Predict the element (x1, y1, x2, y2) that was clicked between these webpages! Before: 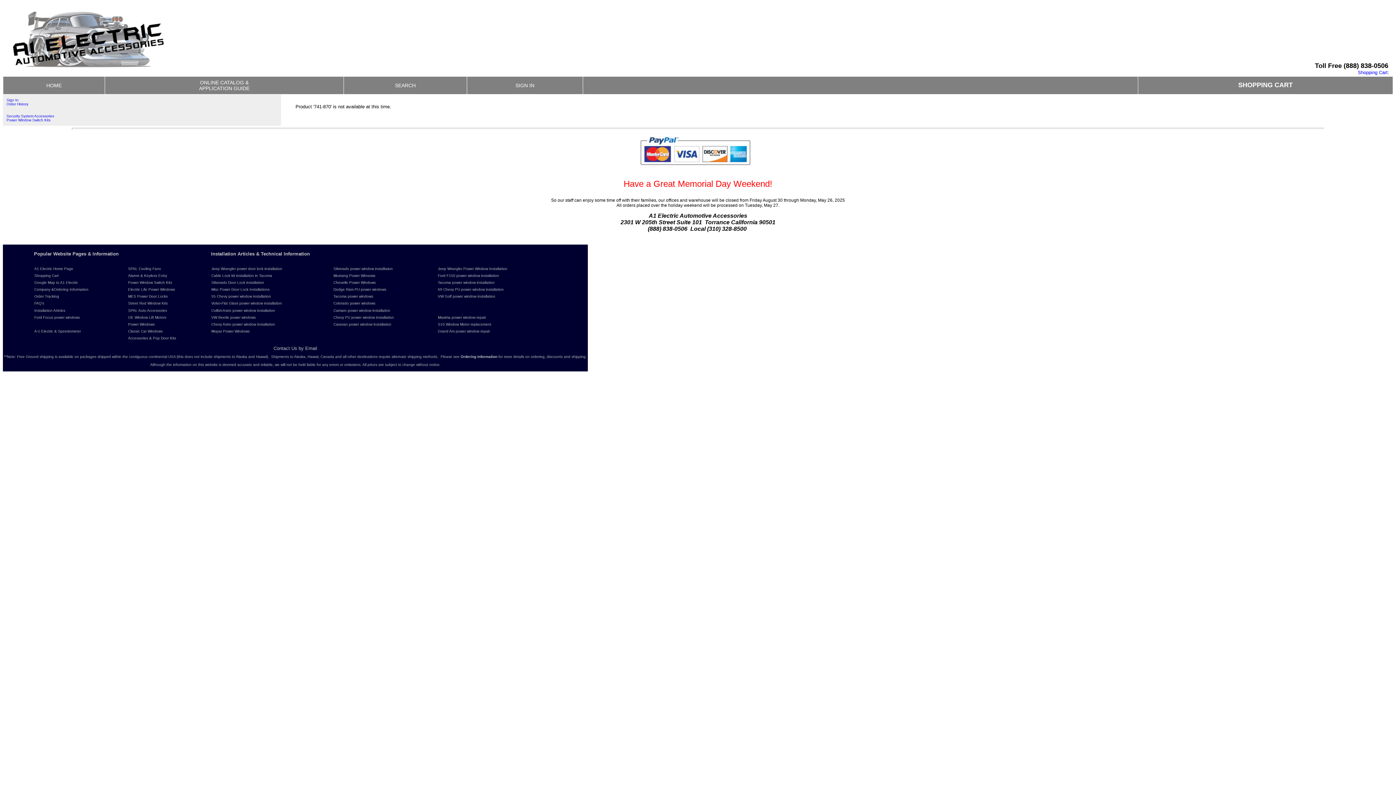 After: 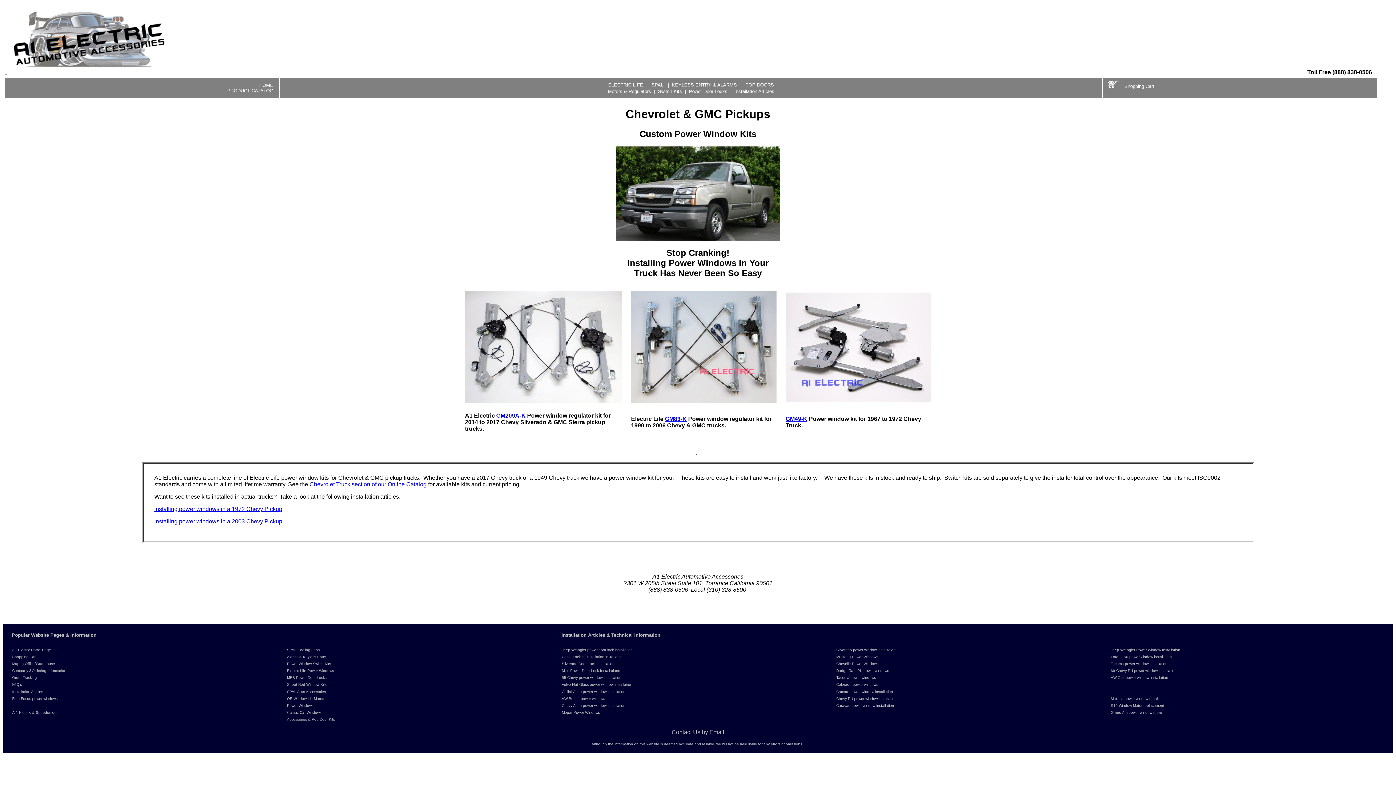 Action: label: Chevy PU power window installation bbox: (333, 315, 394, 319)